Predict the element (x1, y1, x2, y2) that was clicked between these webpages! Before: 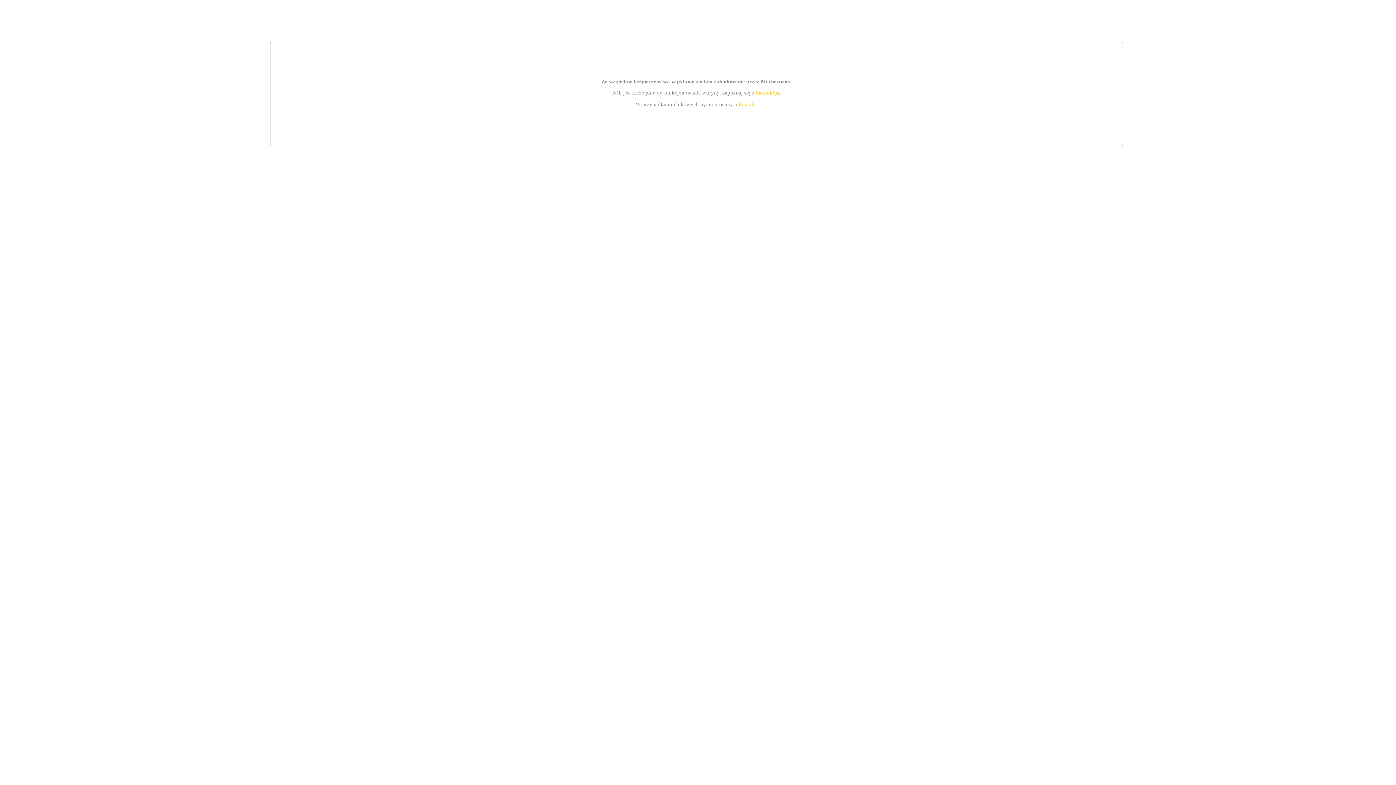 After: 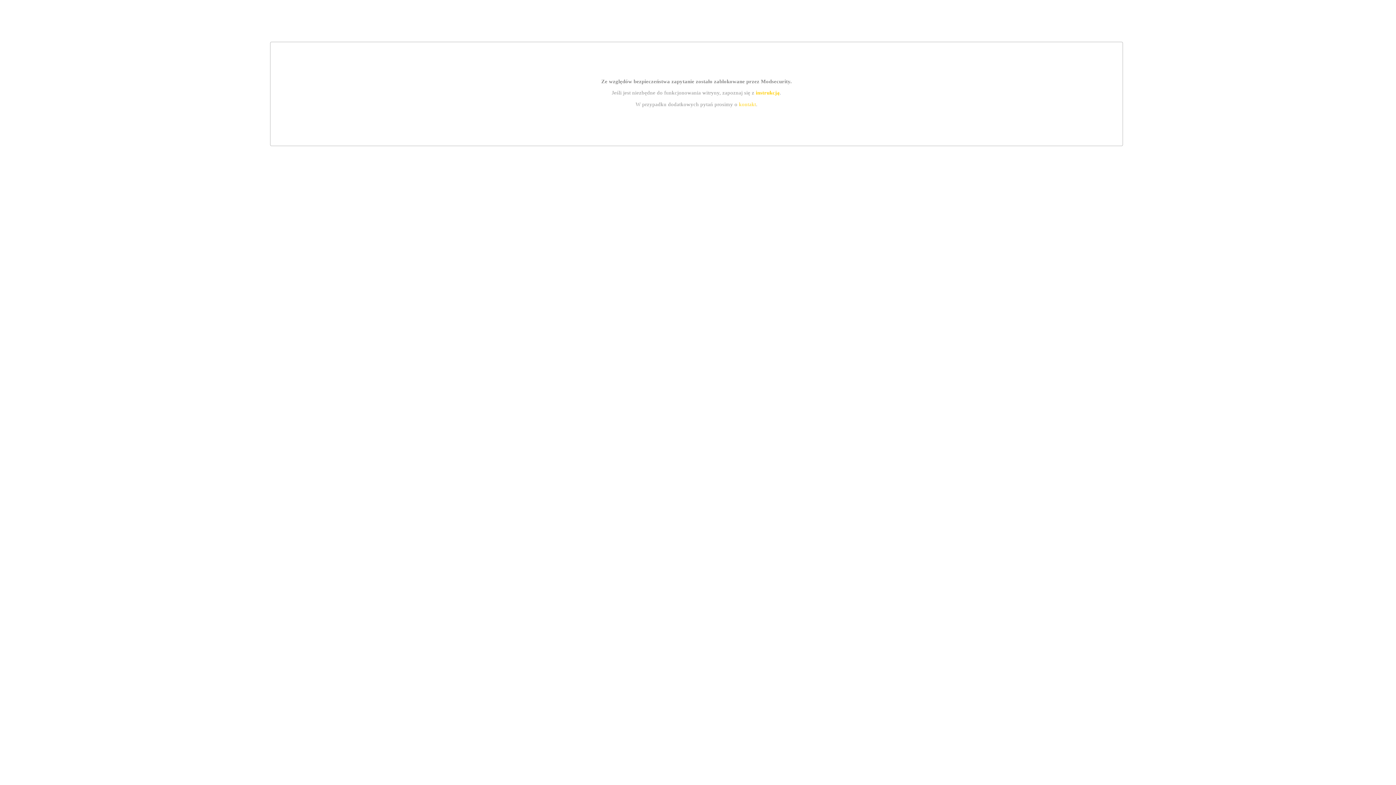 Action: label: instrukcją bbox: (755, 89, 779, 95)